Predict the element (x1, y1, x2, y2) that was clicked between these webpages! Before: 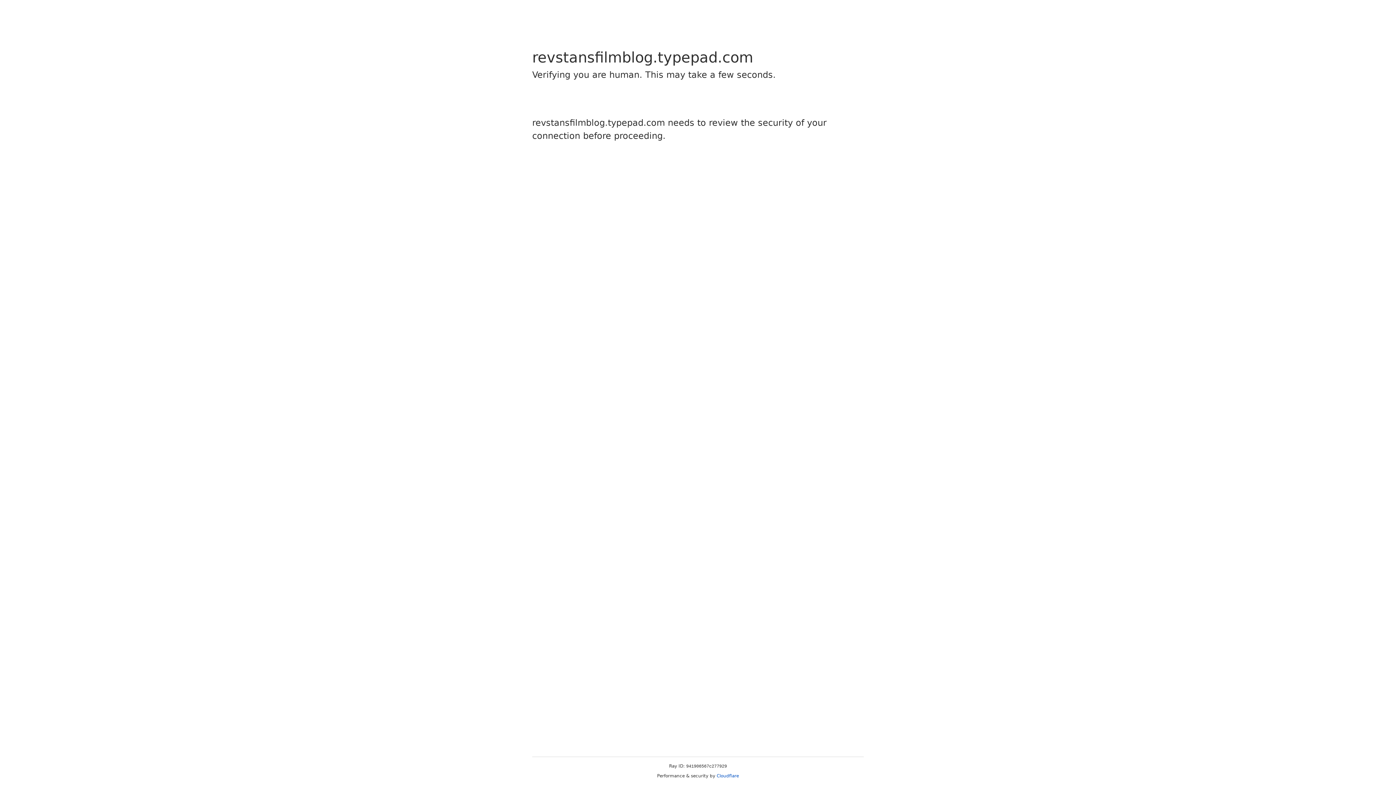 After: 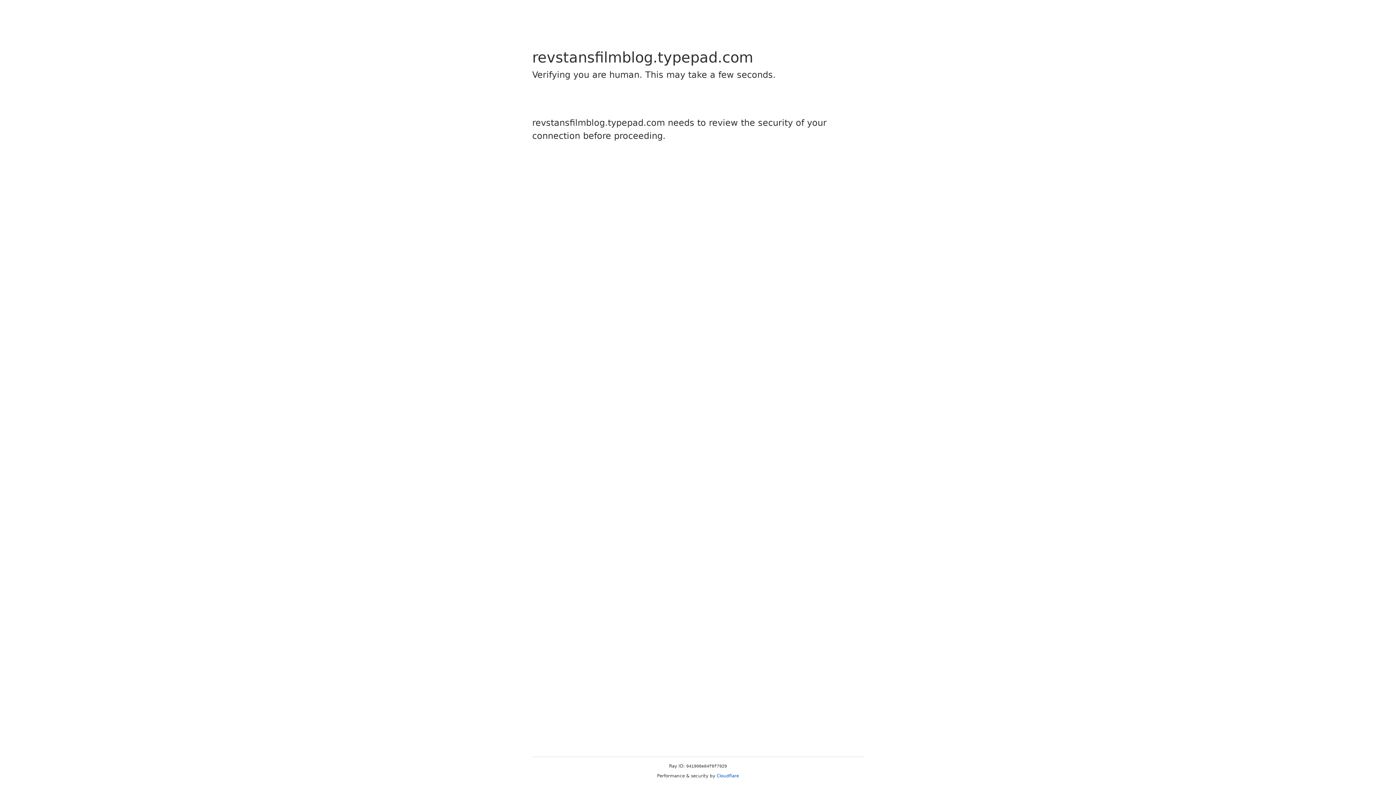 Action: bbox: (716, 773, 739, 778) label: Cloudflare